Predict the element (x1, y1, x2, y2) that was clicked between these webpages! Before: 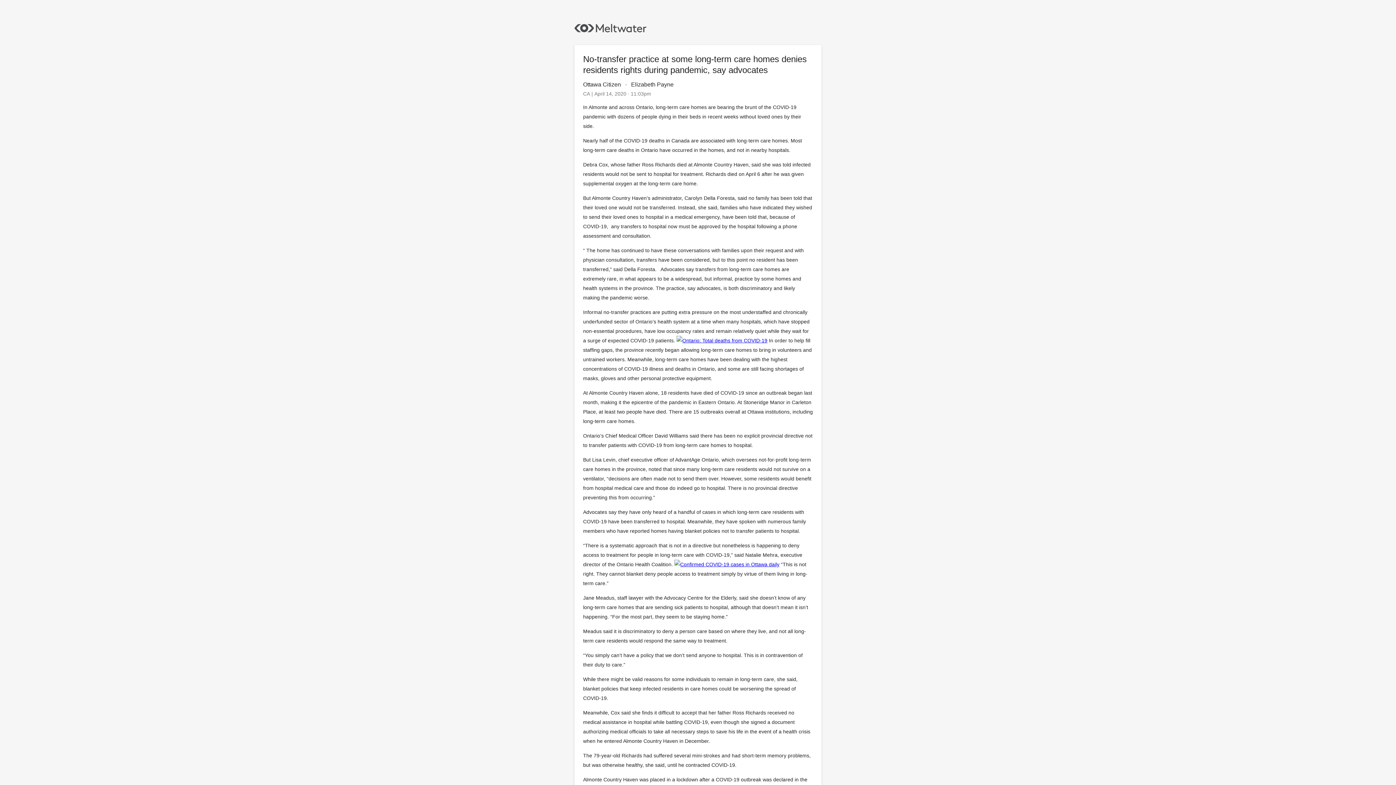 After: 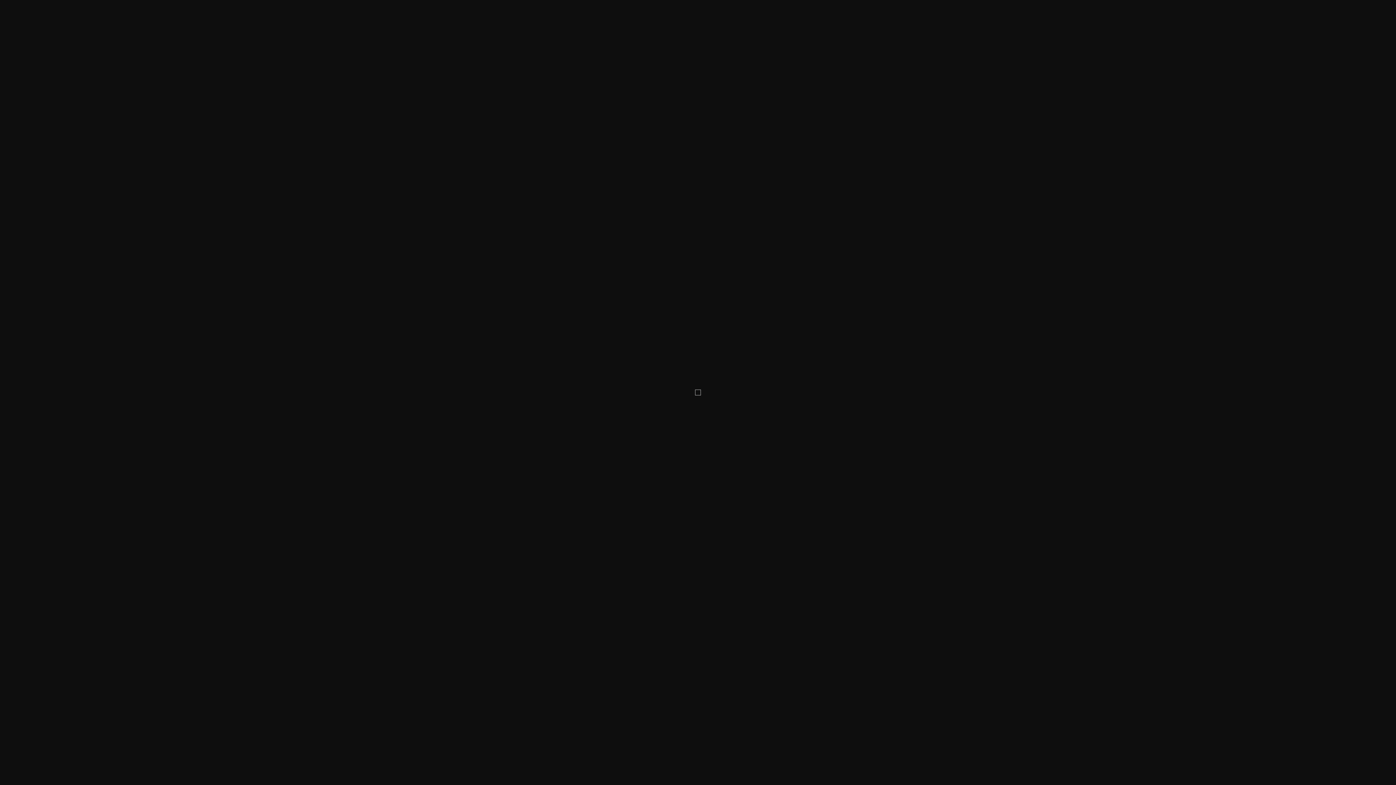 Action: bbox: (583, 557, 884, 562)